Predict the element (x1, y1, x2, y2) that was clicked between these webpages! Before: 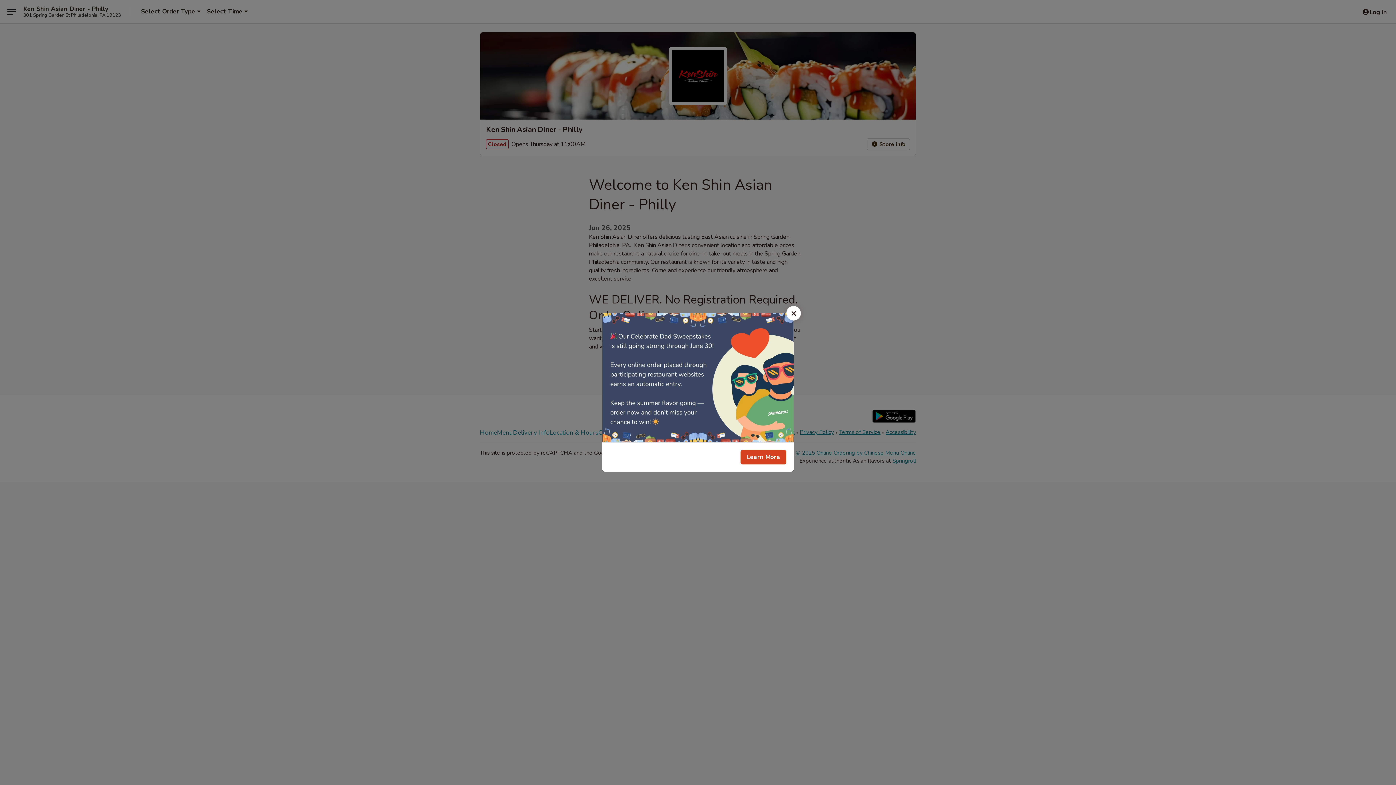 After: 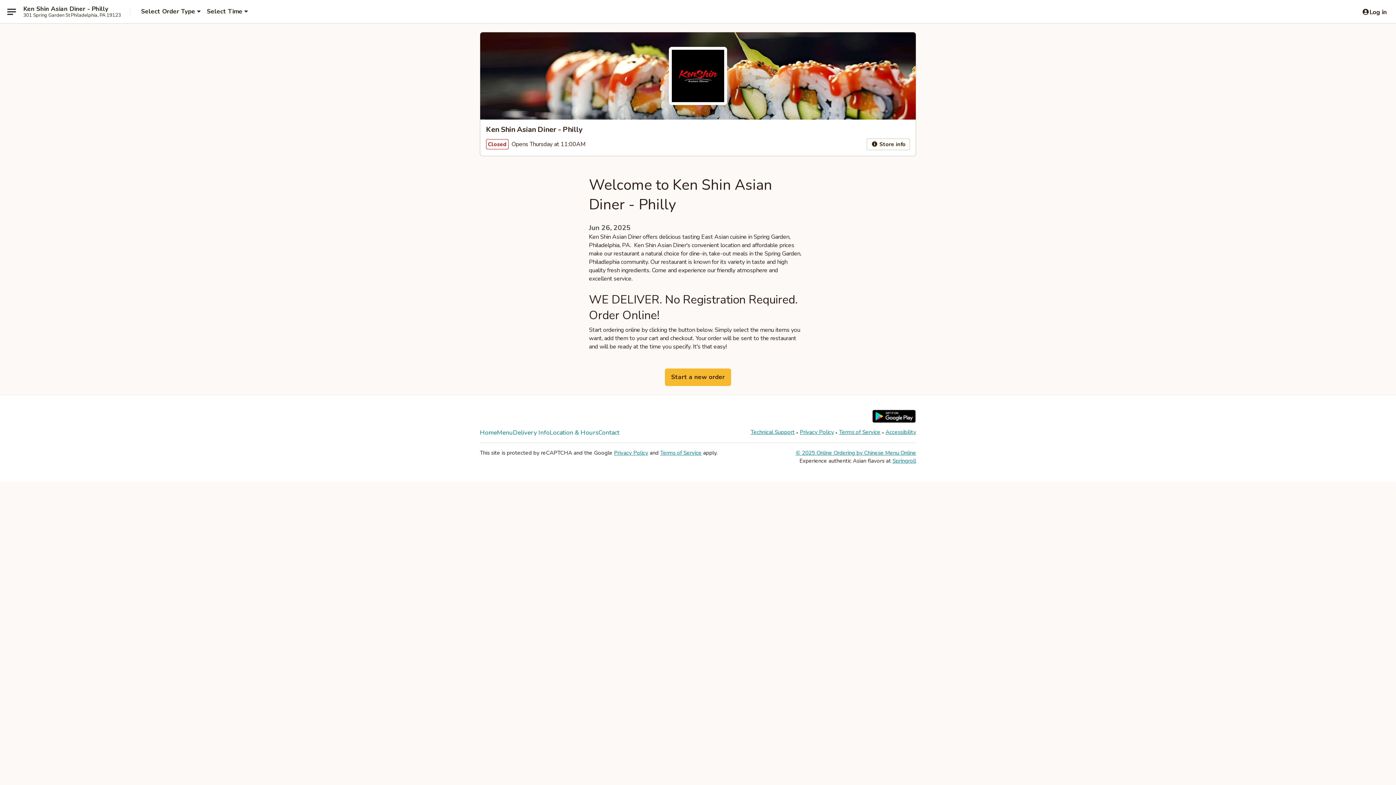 Action: label: Close bbox: (786, 306, 801, 320)